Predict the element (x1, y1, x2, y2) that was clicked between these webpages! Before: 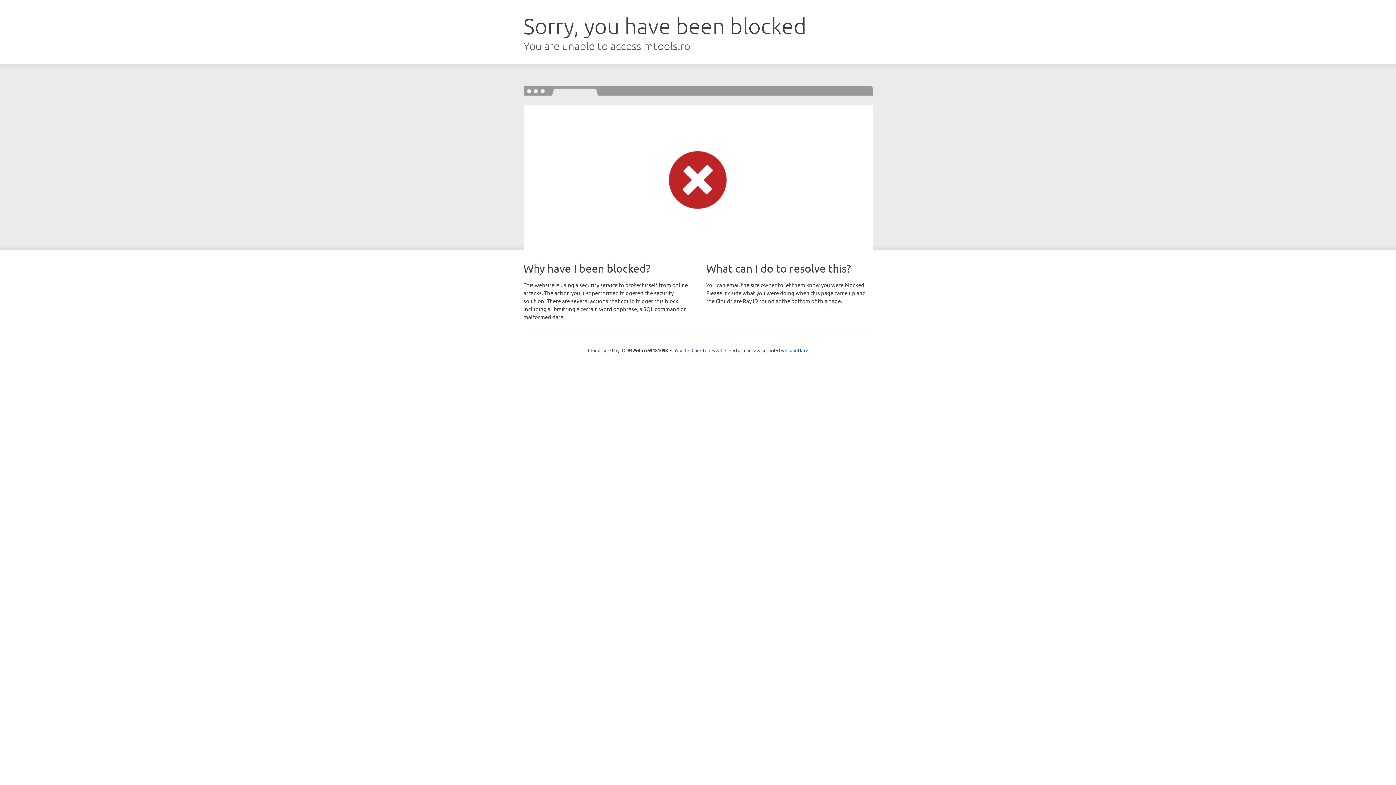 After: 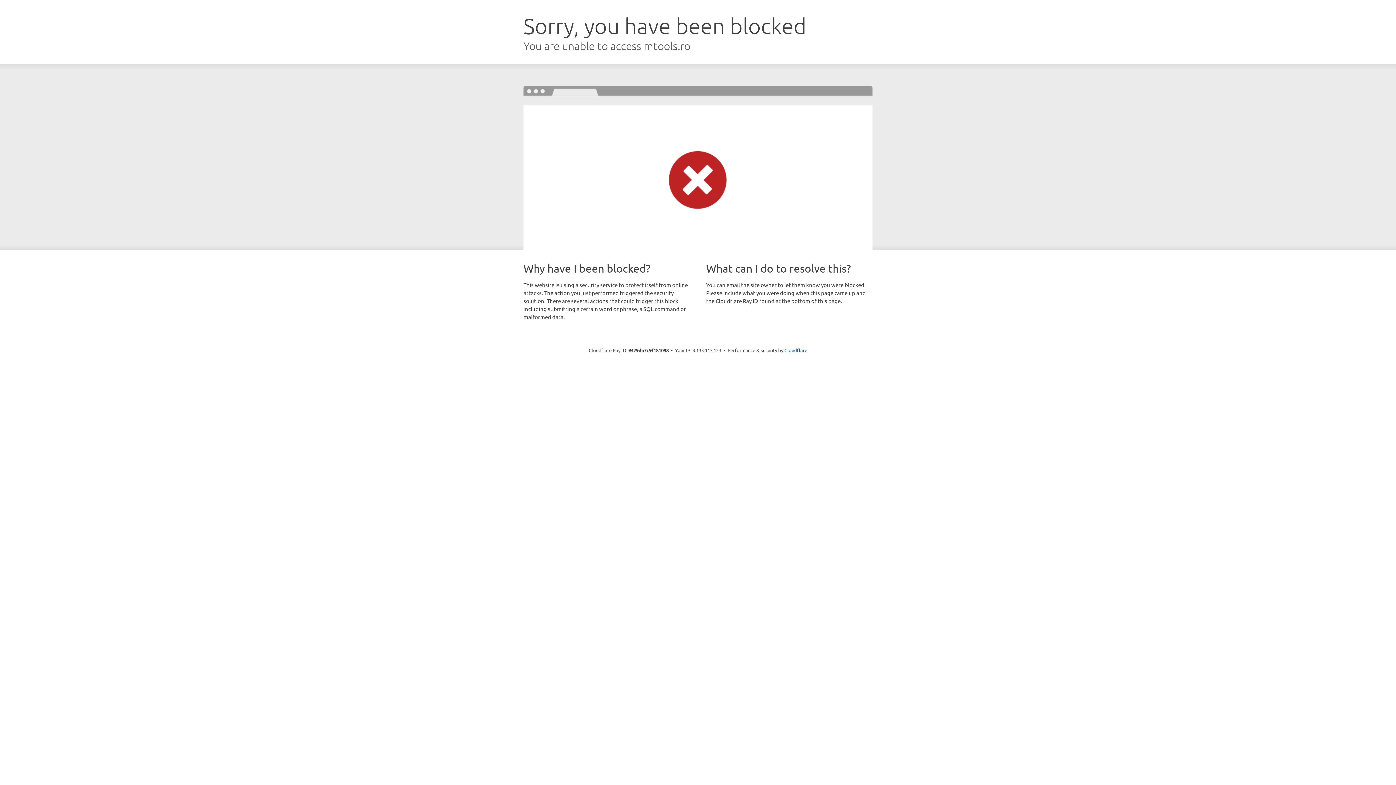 Action: bbox: (691, 346, 722, 353) label: Click to reveal